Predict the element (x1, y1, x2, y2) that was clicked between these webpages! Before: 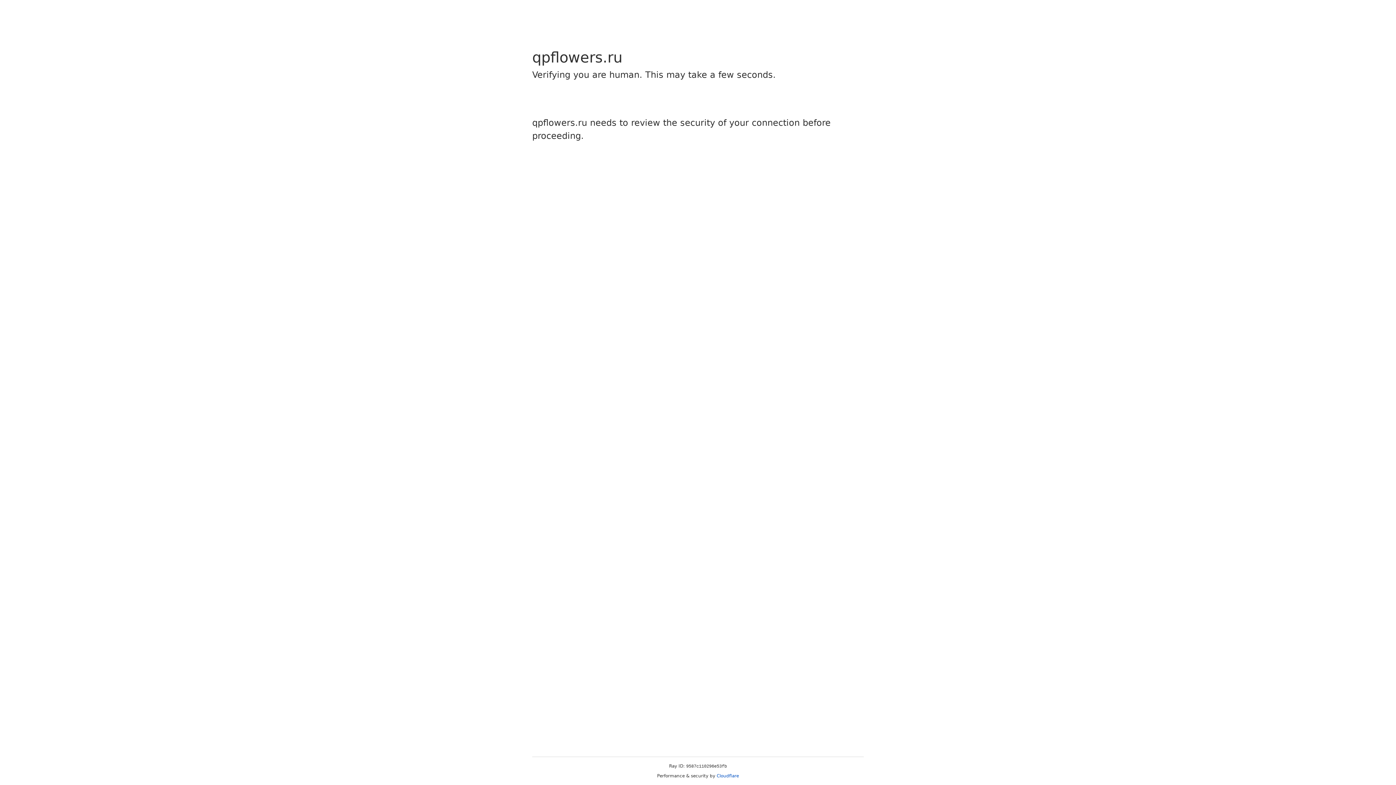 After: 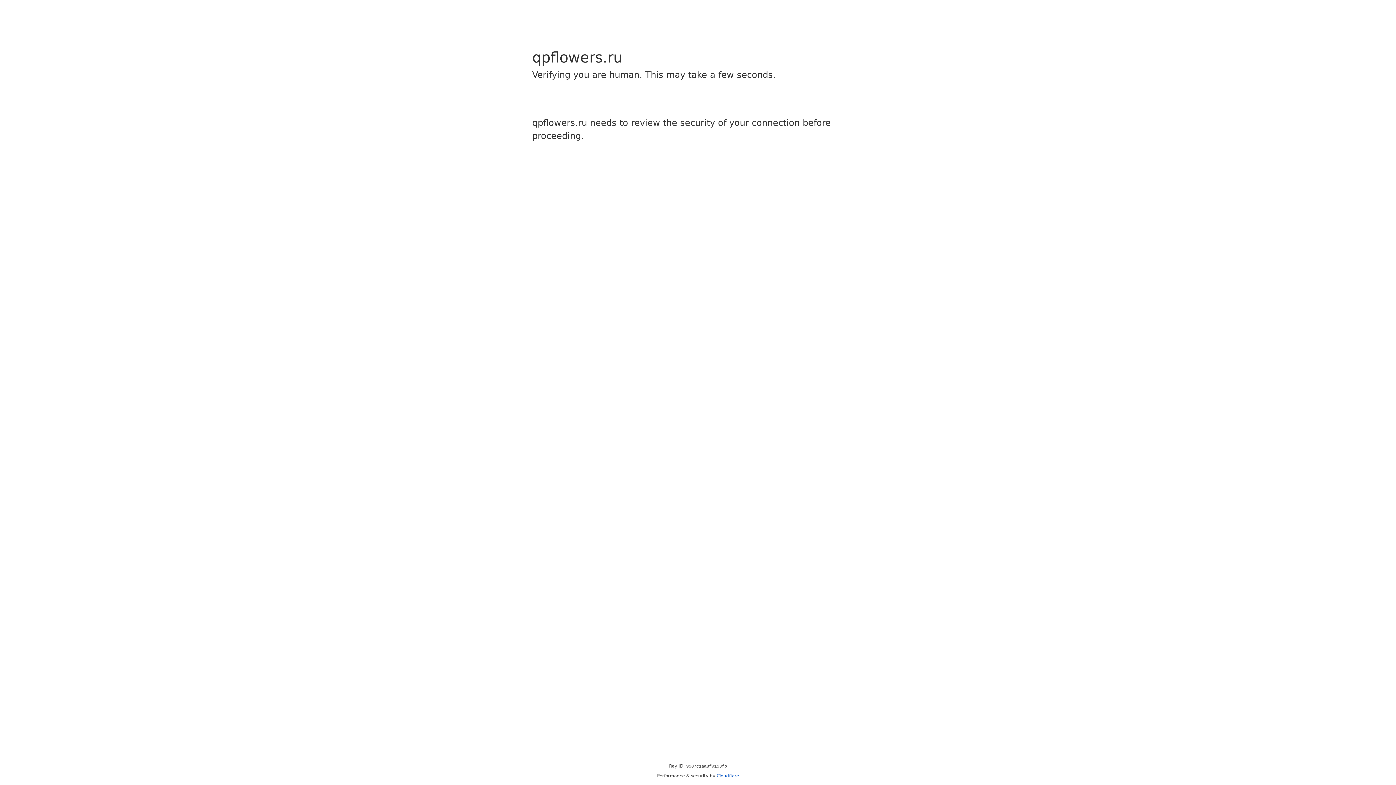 Action: label: Cloudflare bbox: (716, 773, 739, 778)